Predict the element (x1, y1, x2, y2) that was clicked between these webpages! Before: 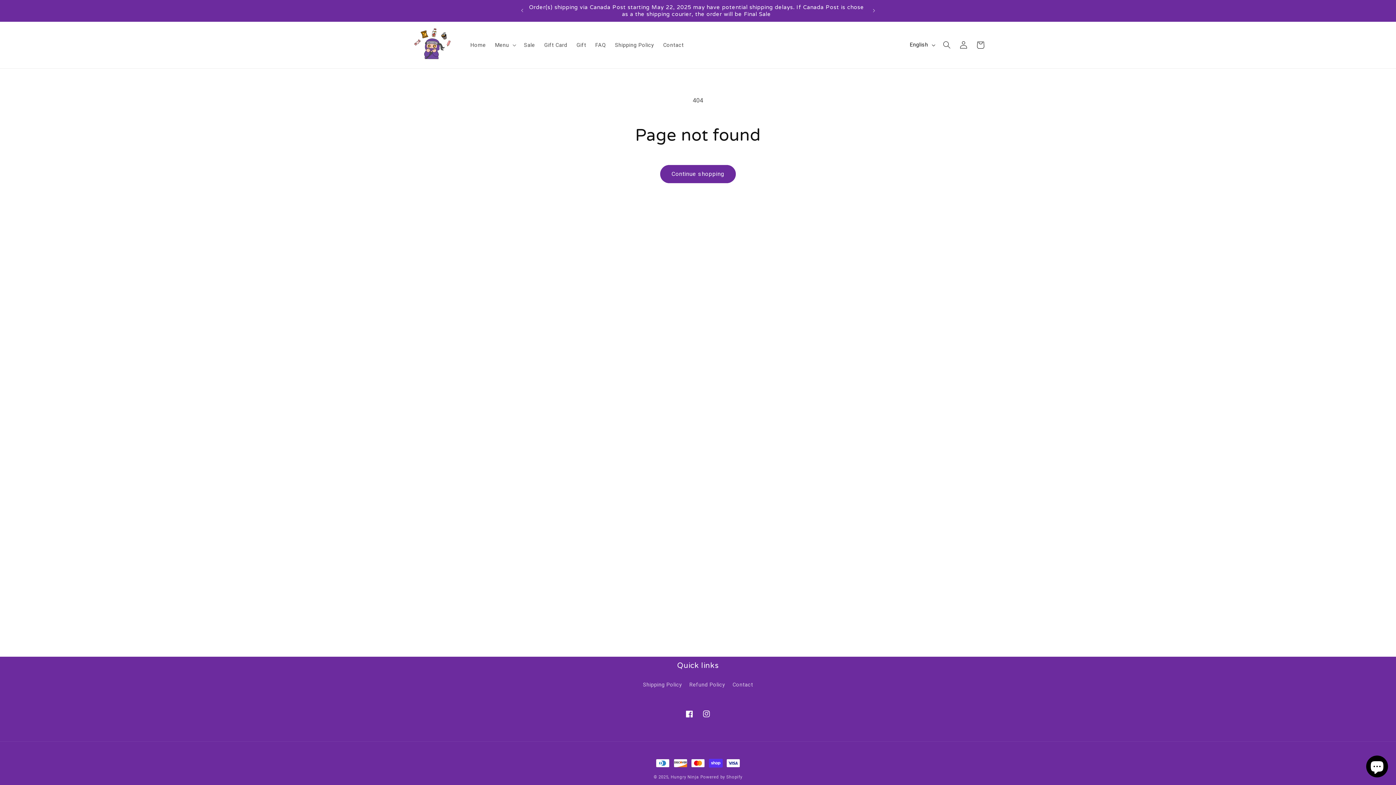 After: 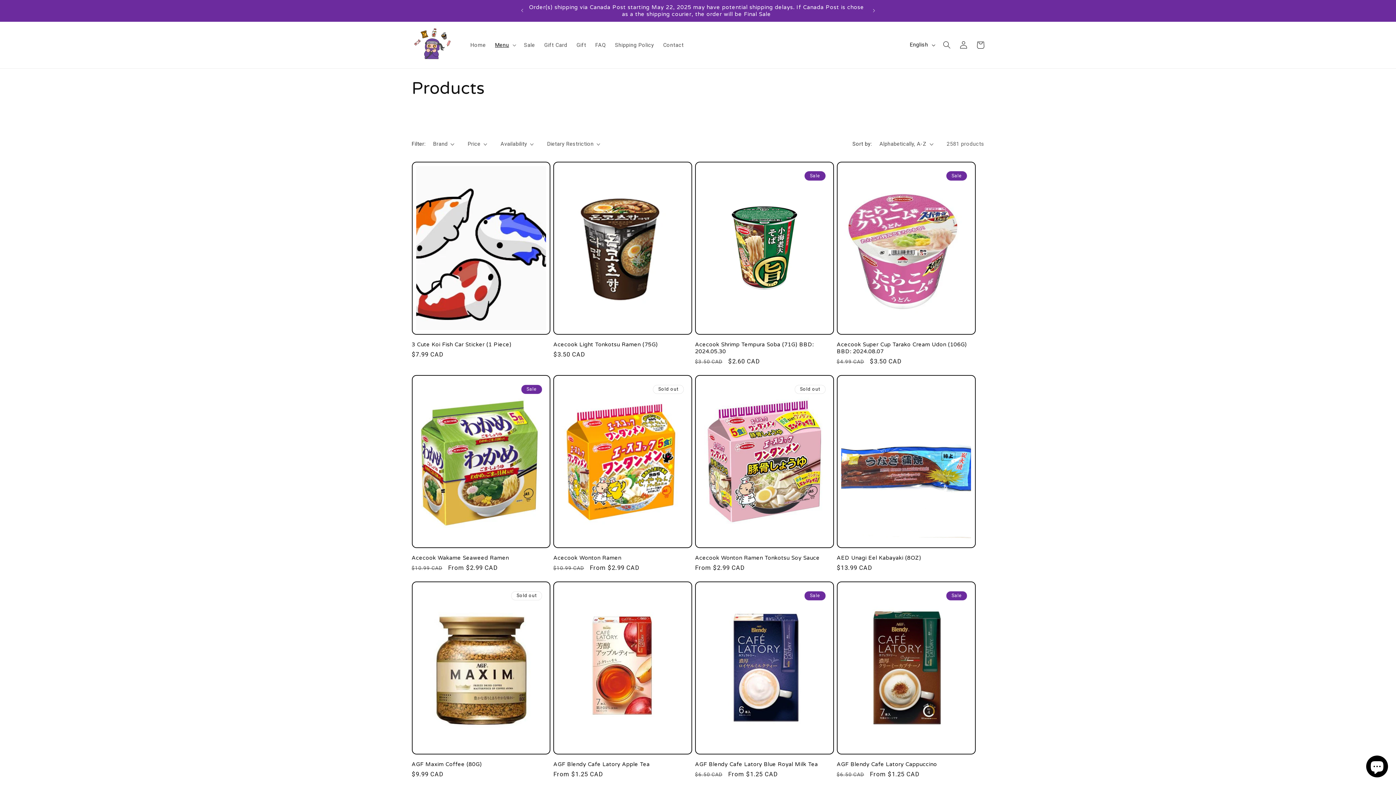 Action: bbox: (660, 165, 736, 183) label: Continue shopping